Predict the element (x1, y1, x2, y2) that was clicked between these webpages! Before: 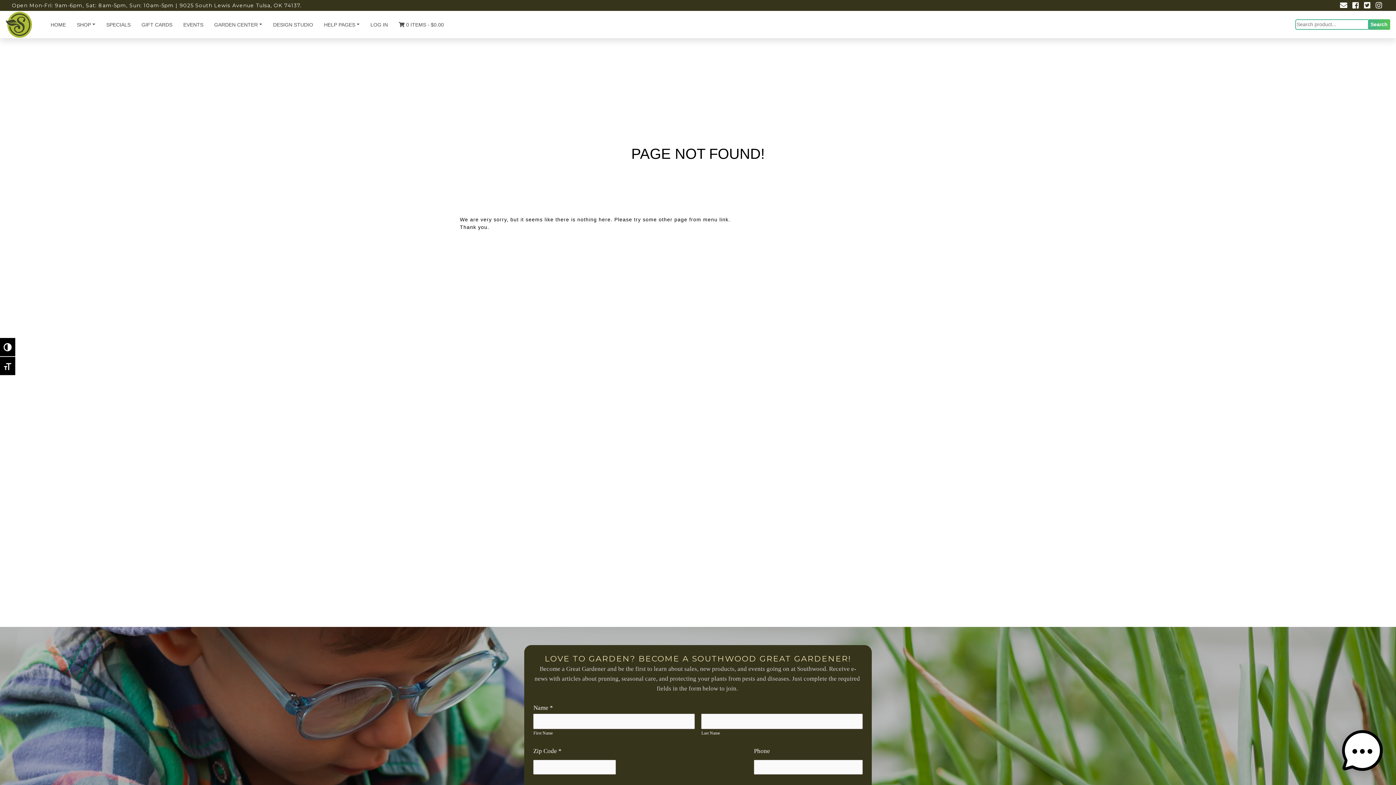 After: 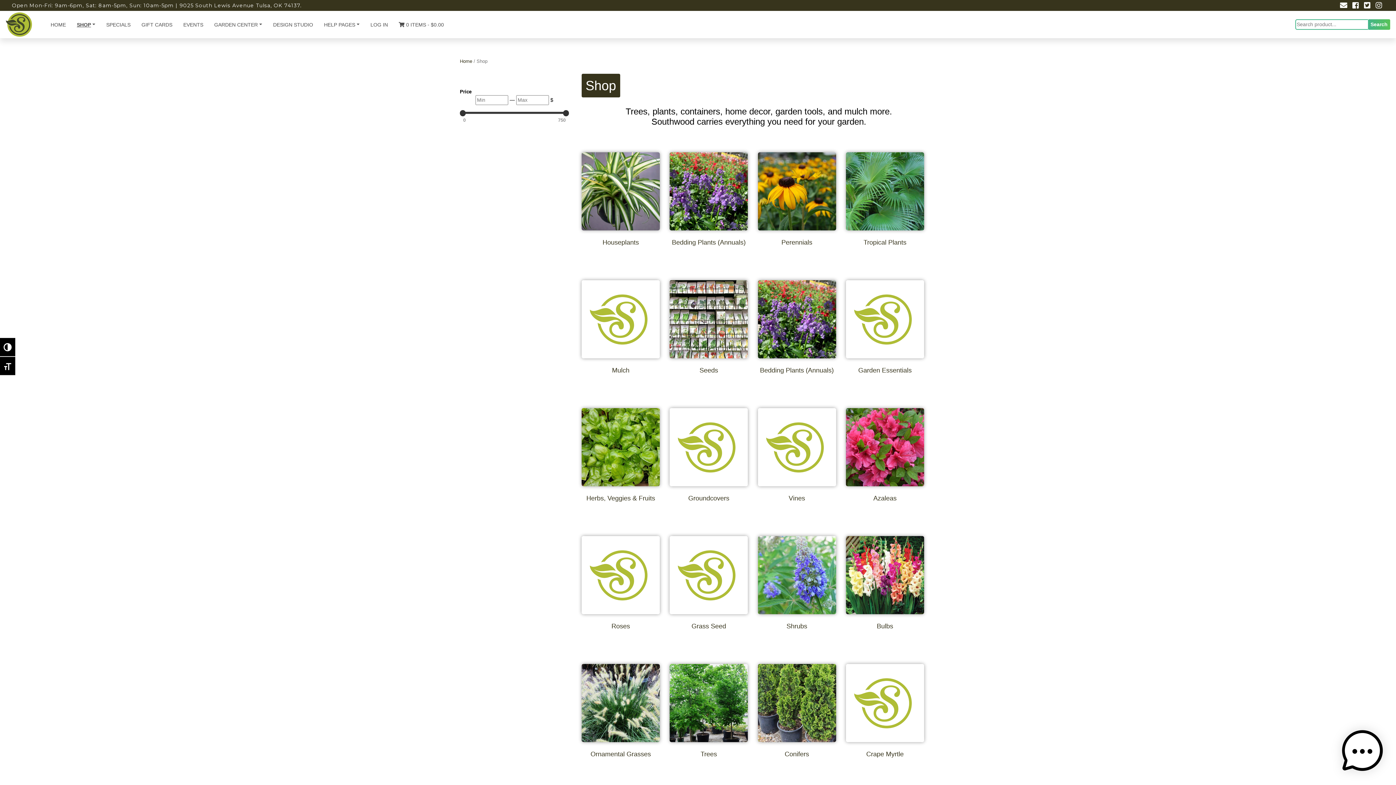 Action: label:  0 ITEMS - $0.00 bbox: (398, 14, 444, 31)